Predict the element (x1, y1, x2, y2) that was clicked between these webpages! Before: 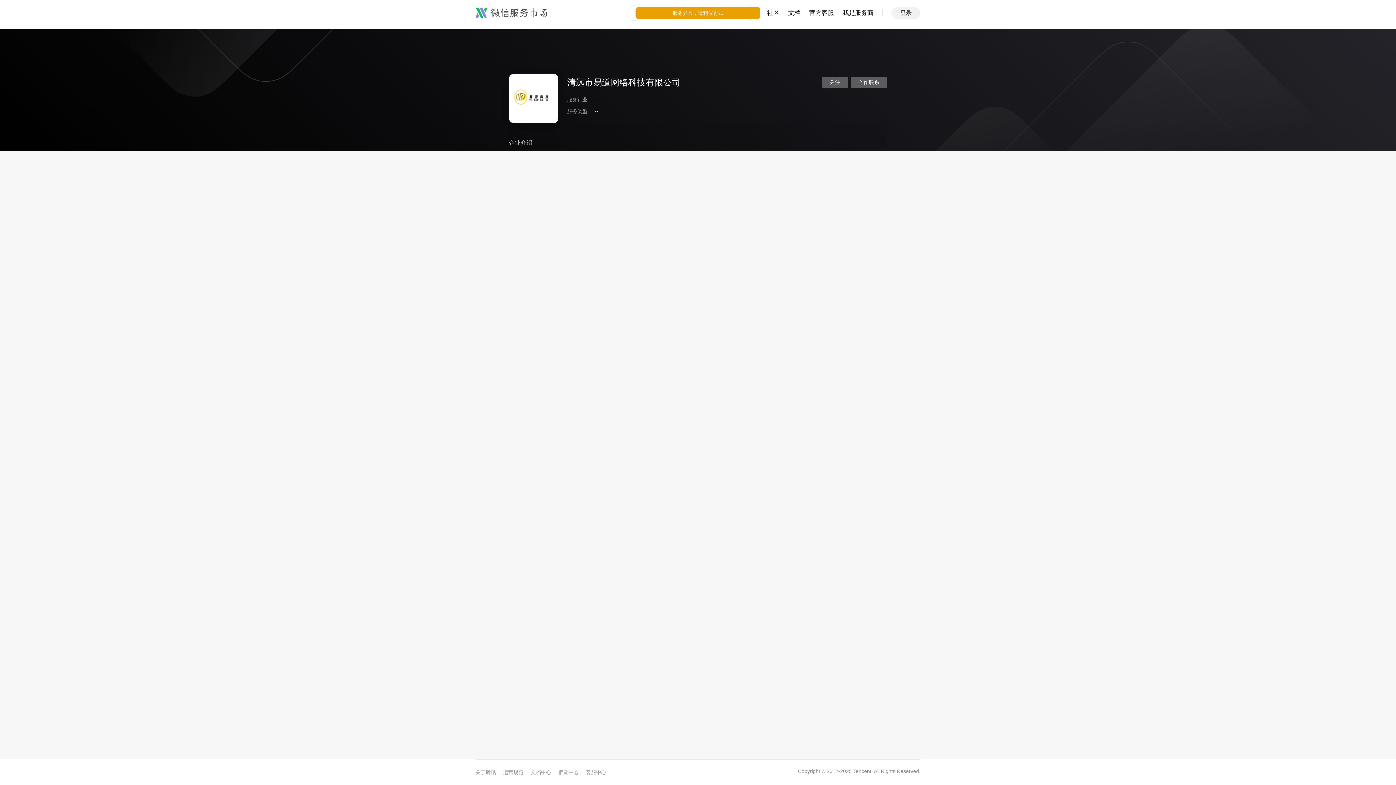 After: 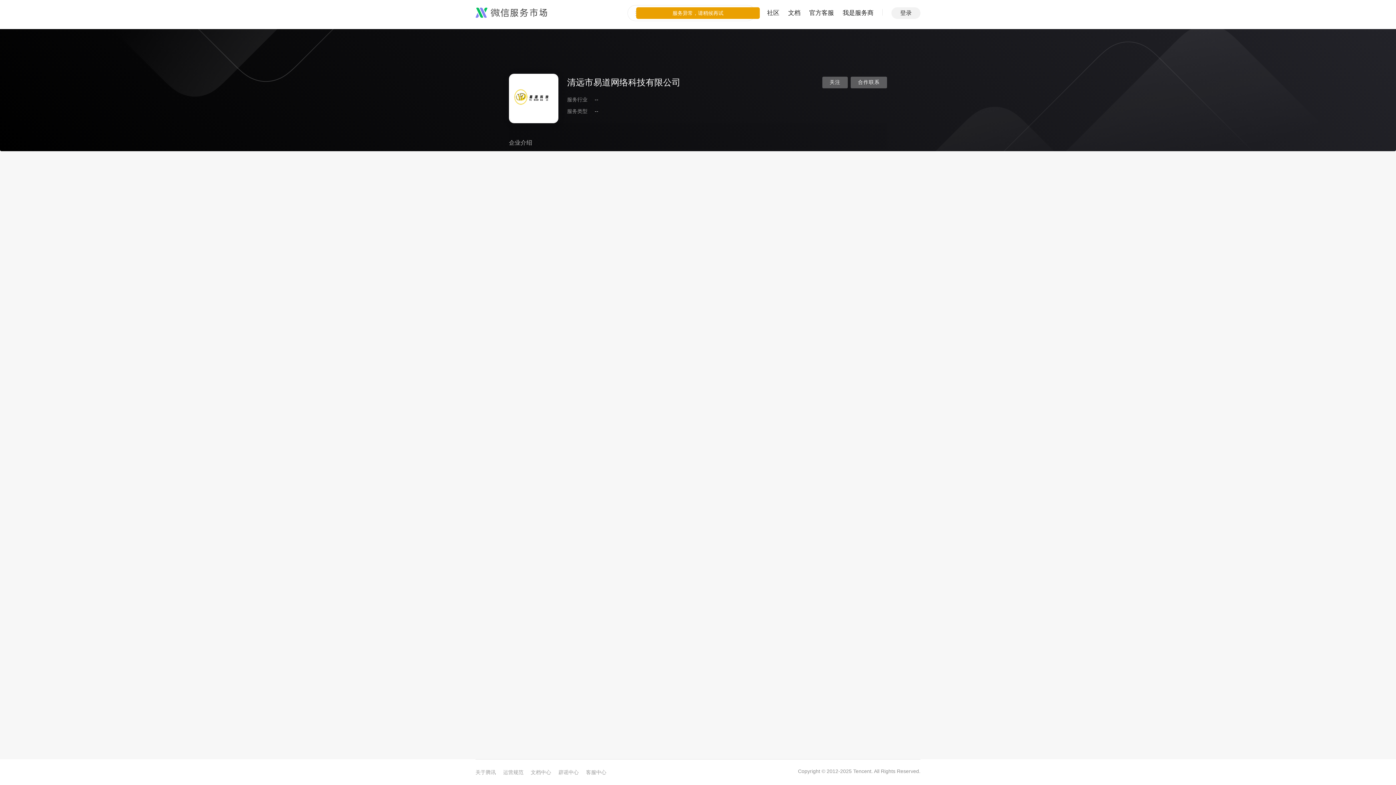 Action: label: 关注 bbox: (822, 76, 848, 88)